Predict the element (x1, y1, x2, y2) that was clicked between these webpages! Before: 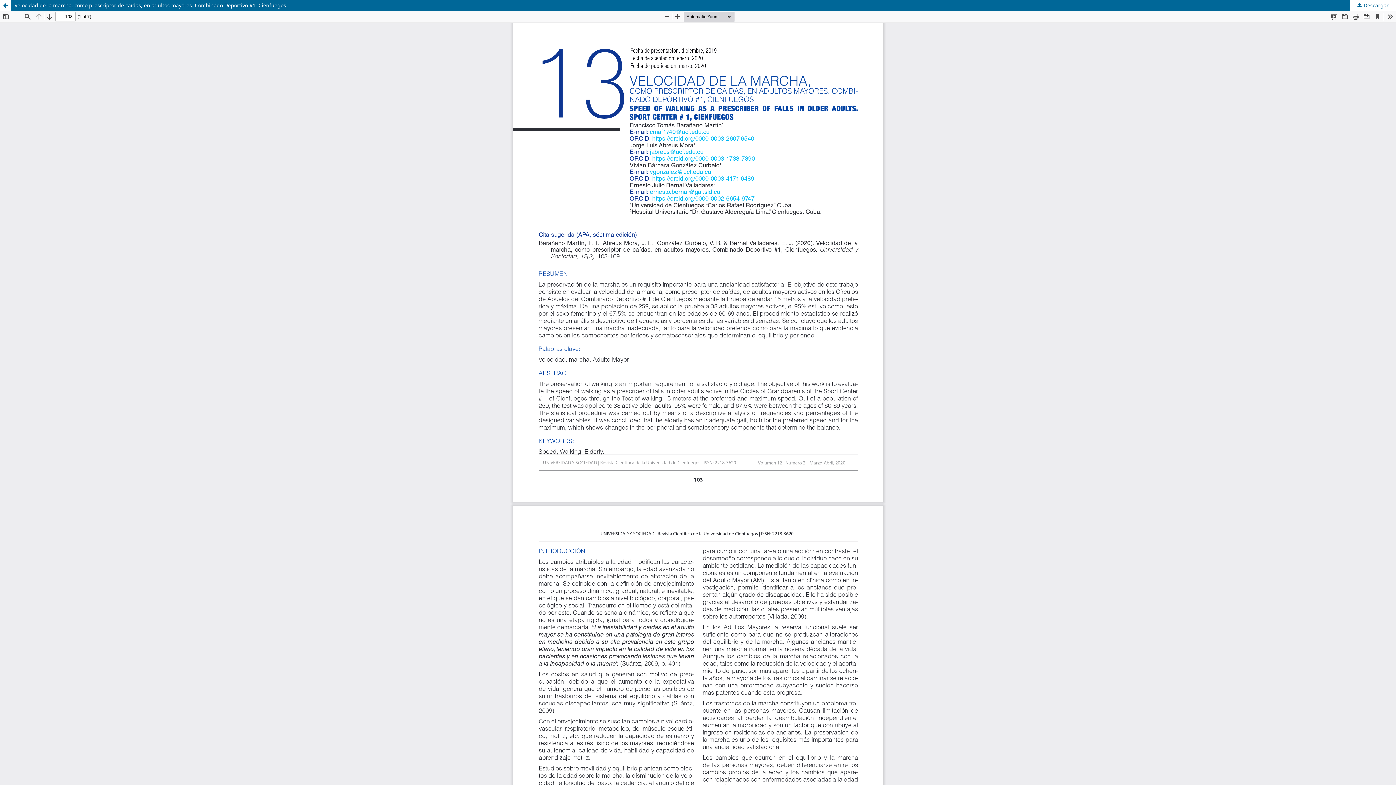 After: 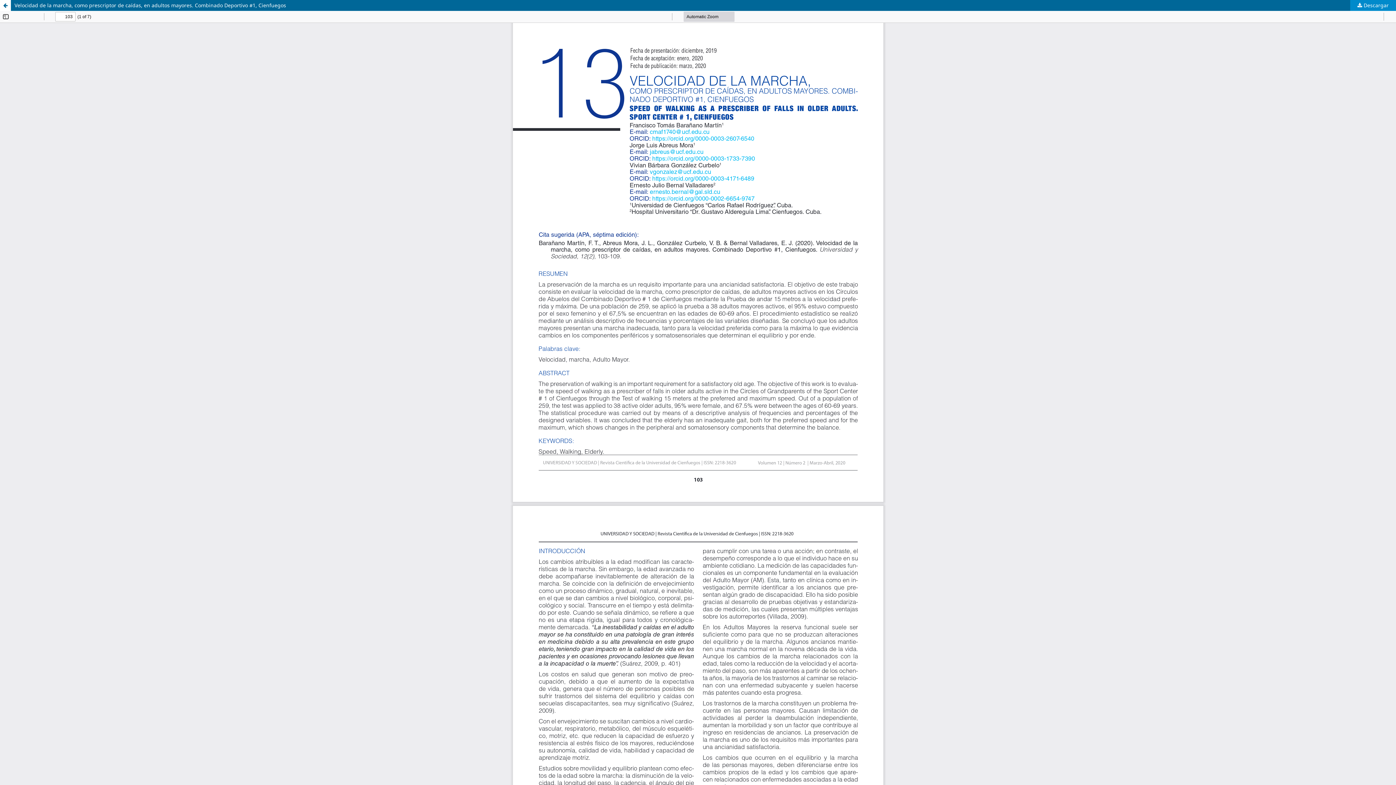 Action: bbox: (1350, 0, 1396, 10) label:  Descargar